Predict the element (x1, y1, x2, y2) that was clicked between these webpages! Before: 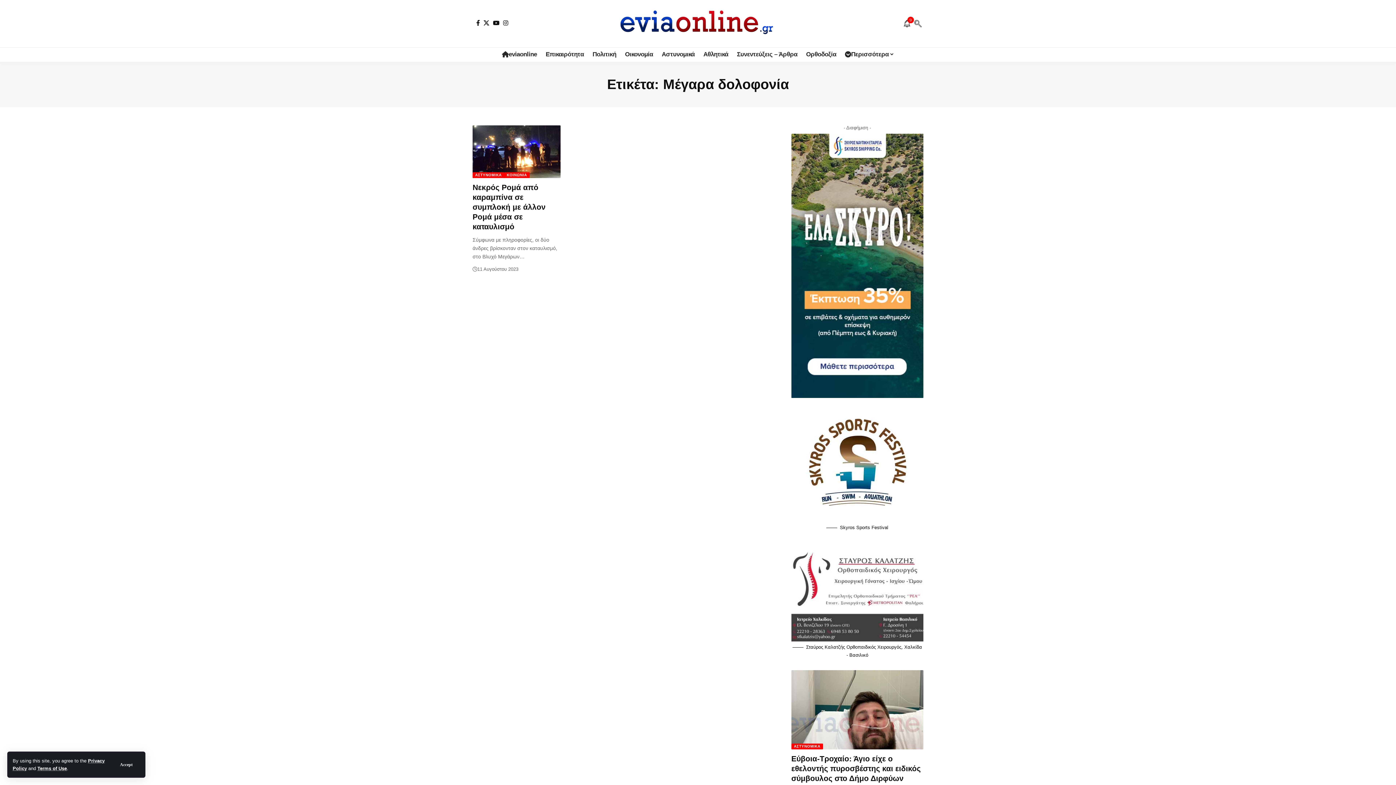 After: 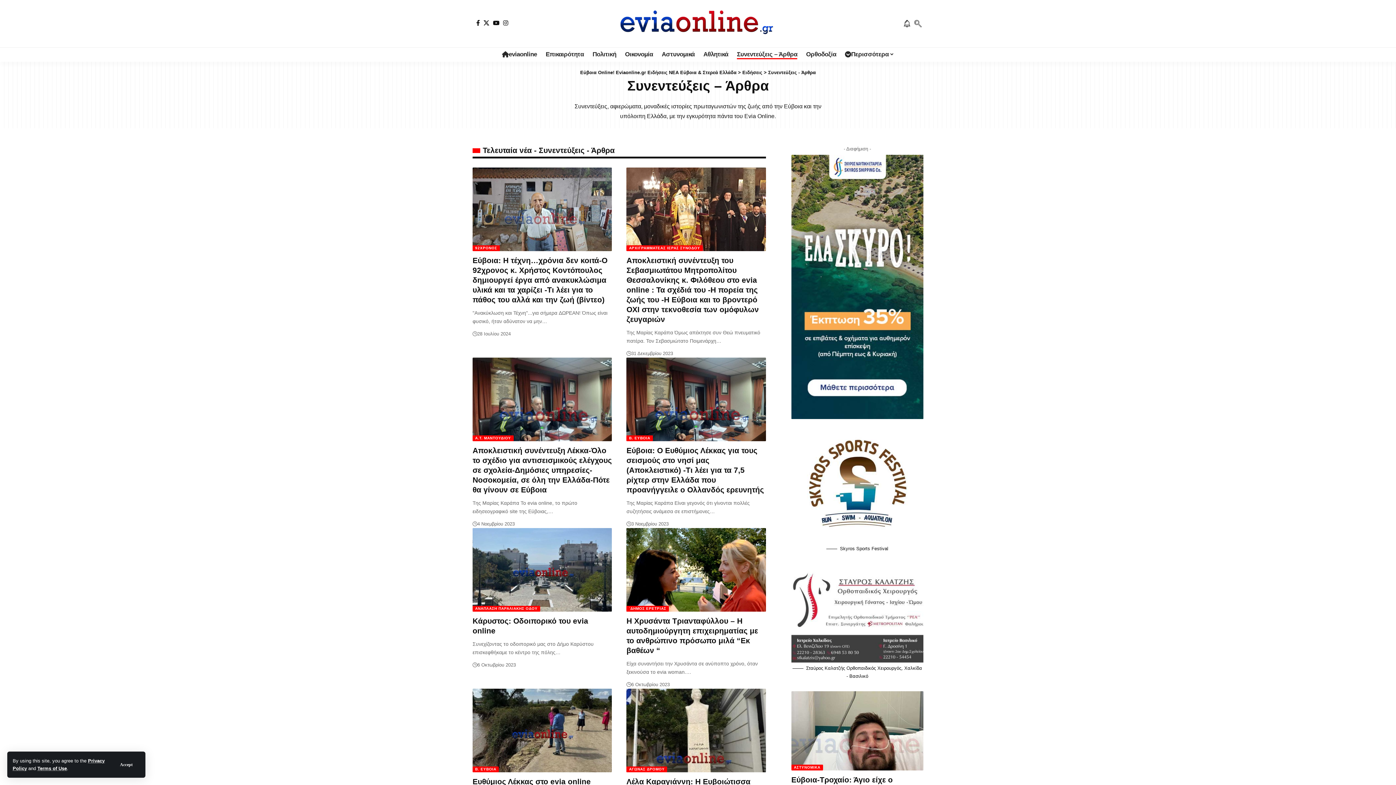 Action: bbox: (732, 47, 801, 61) label: Συνεντεύξεις – Άρθρα